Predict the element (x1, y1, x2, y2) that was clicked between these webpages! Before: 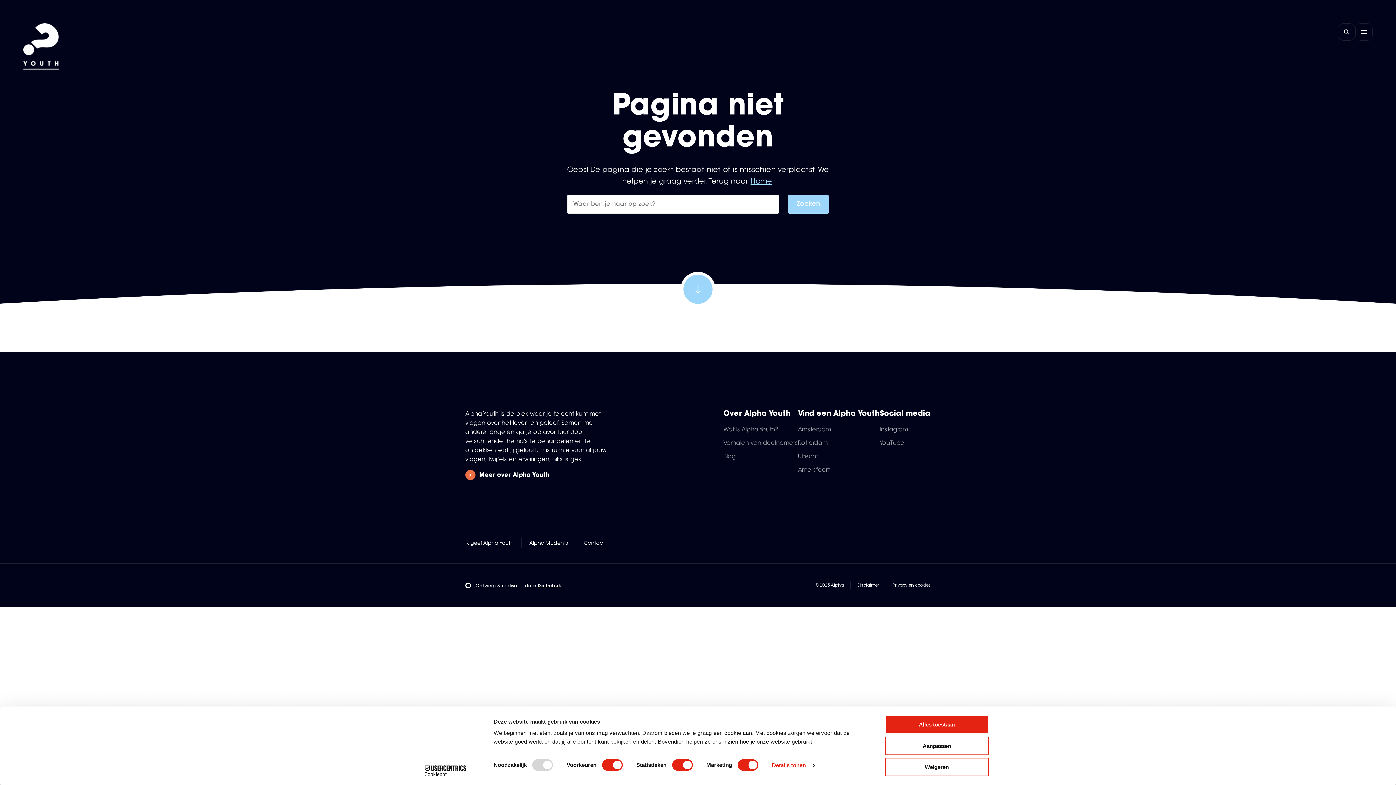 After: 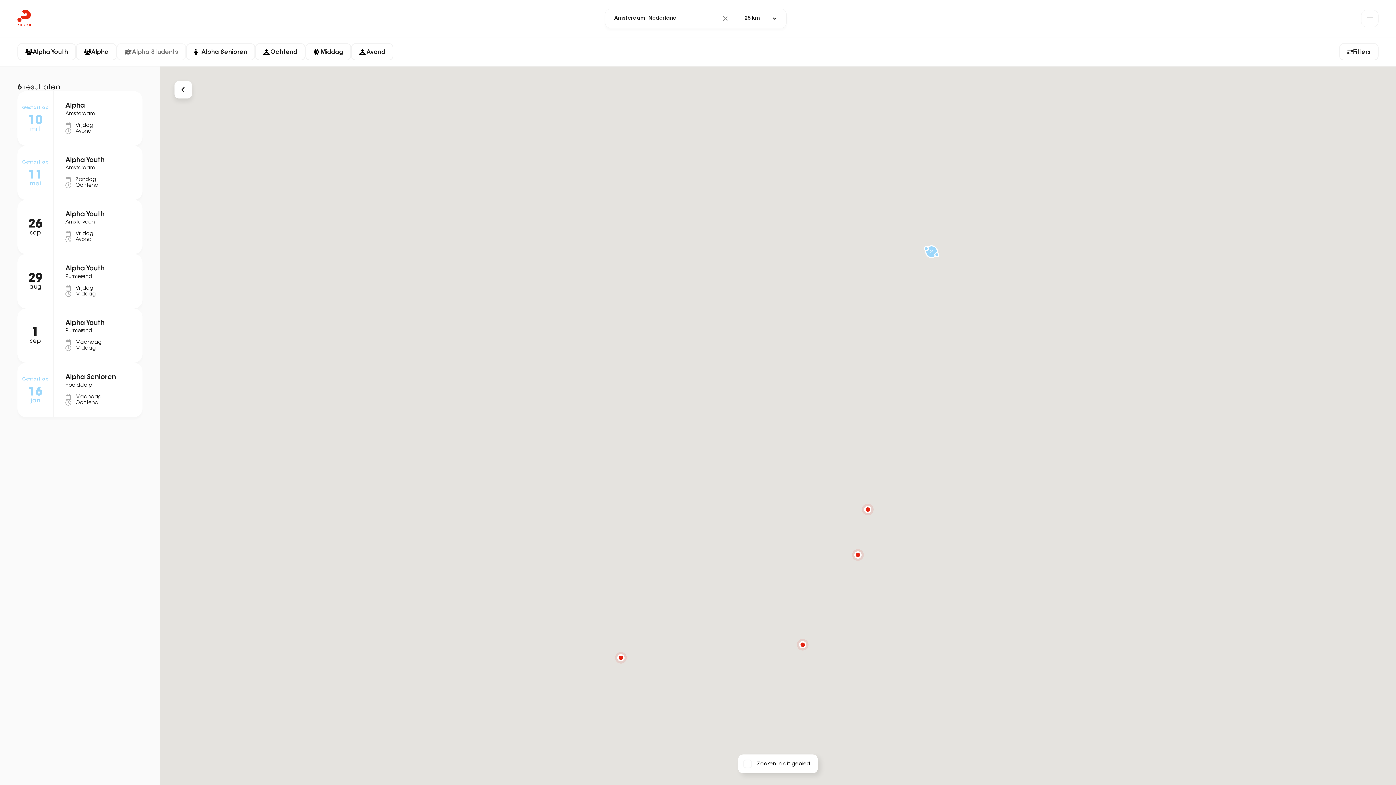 Action: label: Amsterdam bbox: (798, 427, 831, 433)